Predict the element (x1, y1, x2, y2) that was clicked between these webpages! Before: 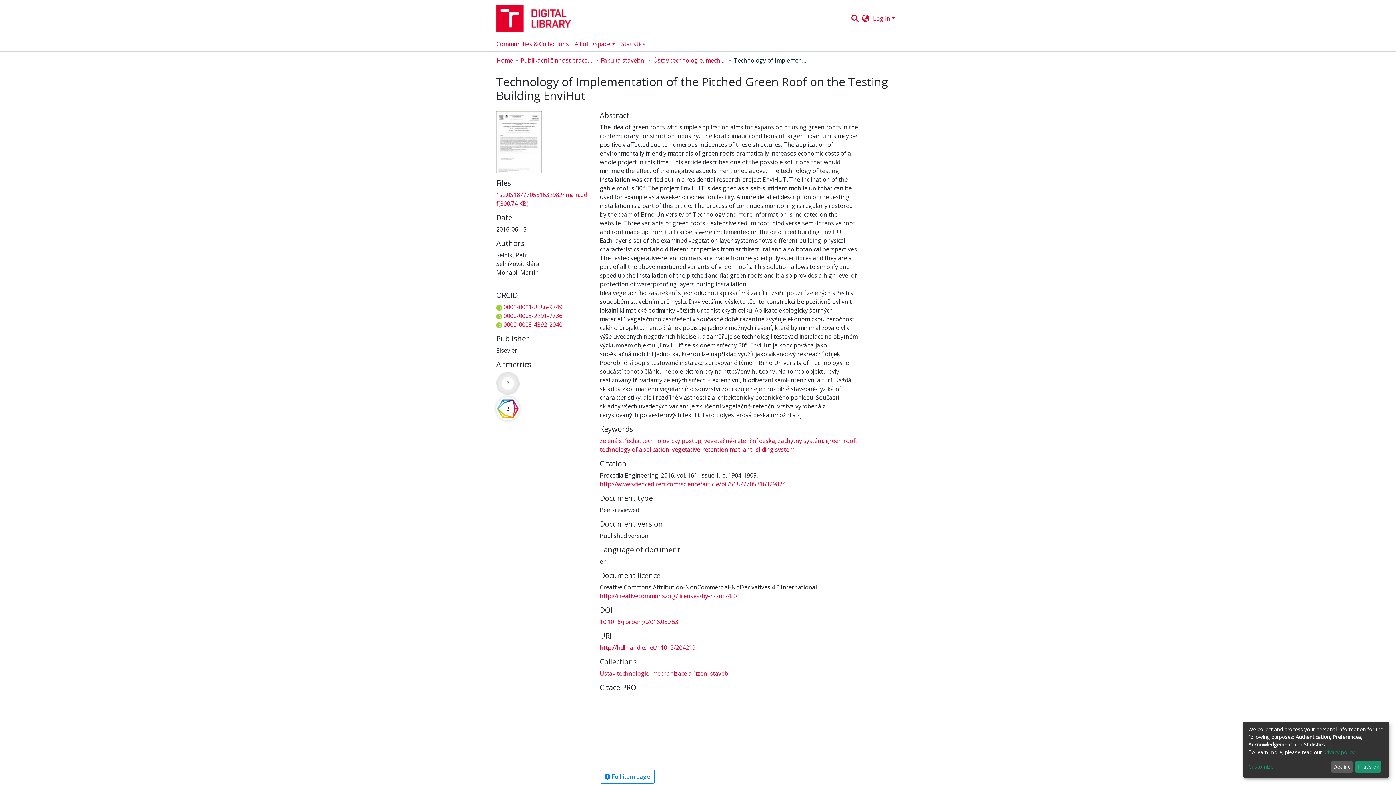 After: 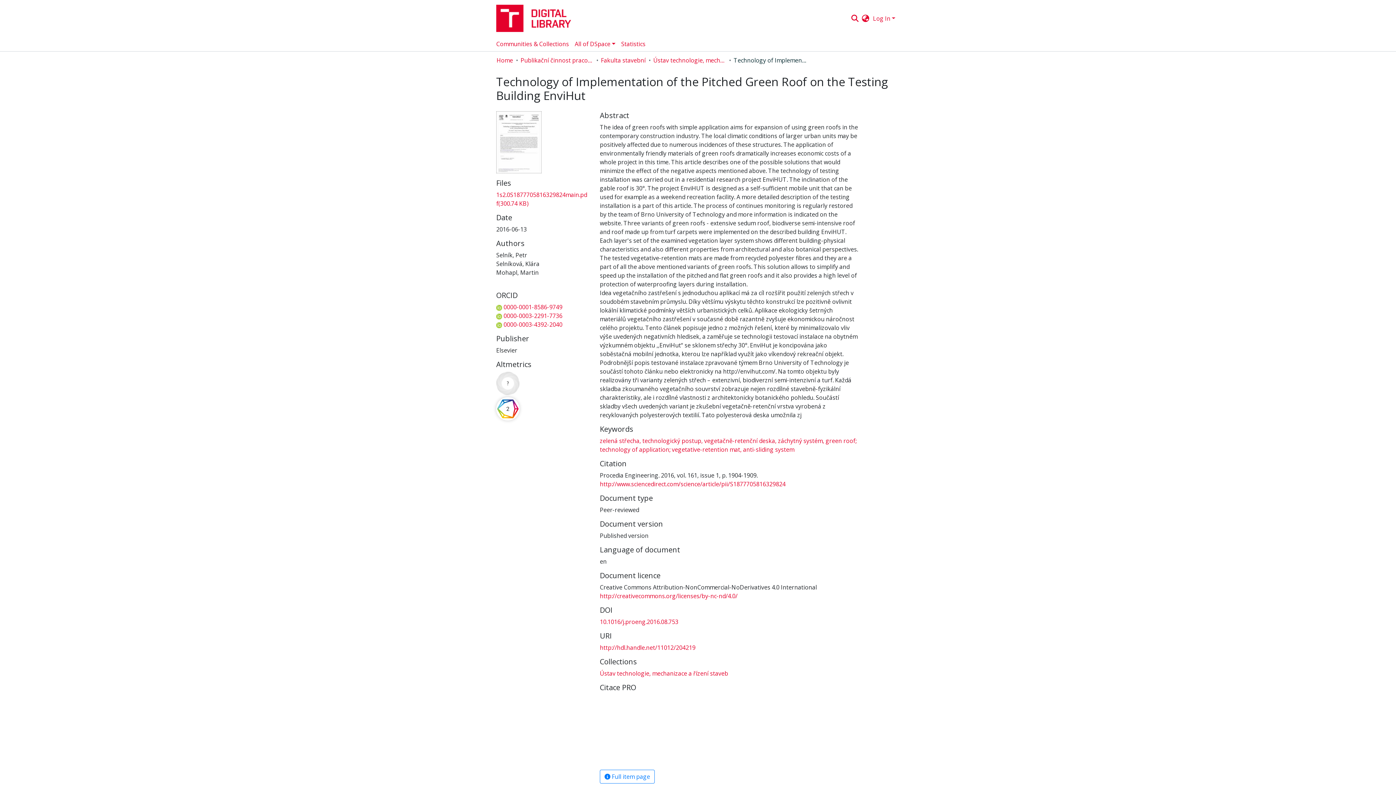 Action: label: That's ok bbox: (1355, 761, 1381, 773)